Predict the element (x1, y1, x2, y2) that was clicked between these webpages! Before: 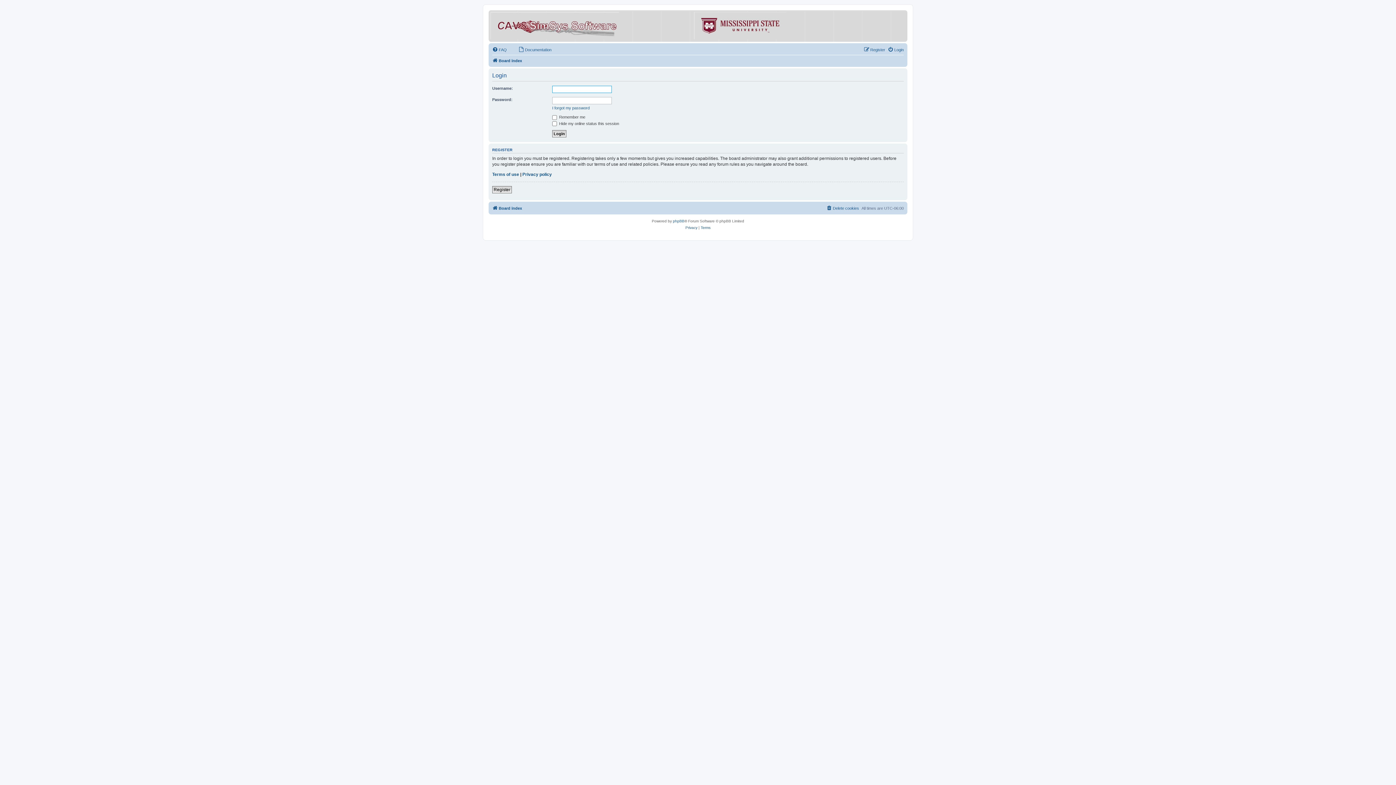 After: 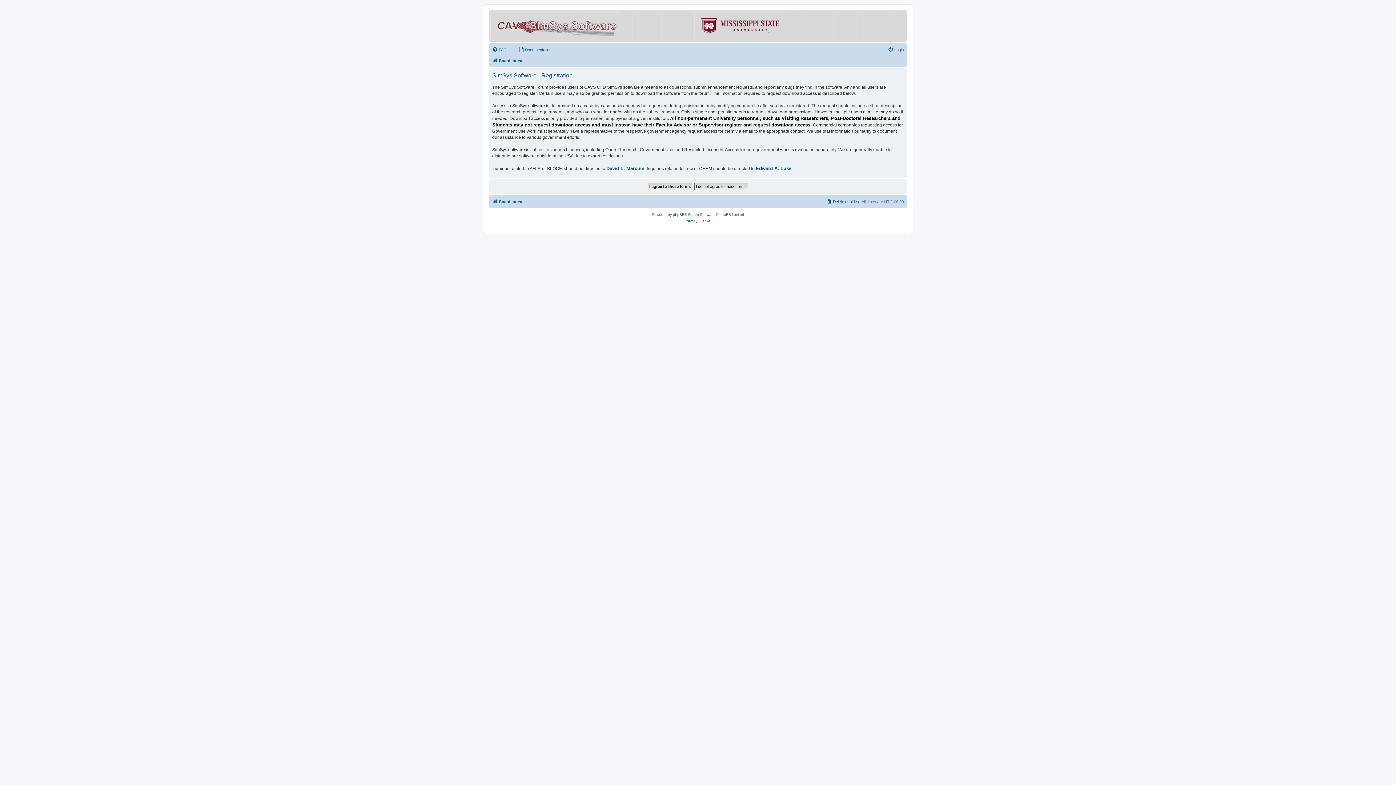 Action: label: Register bbox: (864, 45, 885, 54)